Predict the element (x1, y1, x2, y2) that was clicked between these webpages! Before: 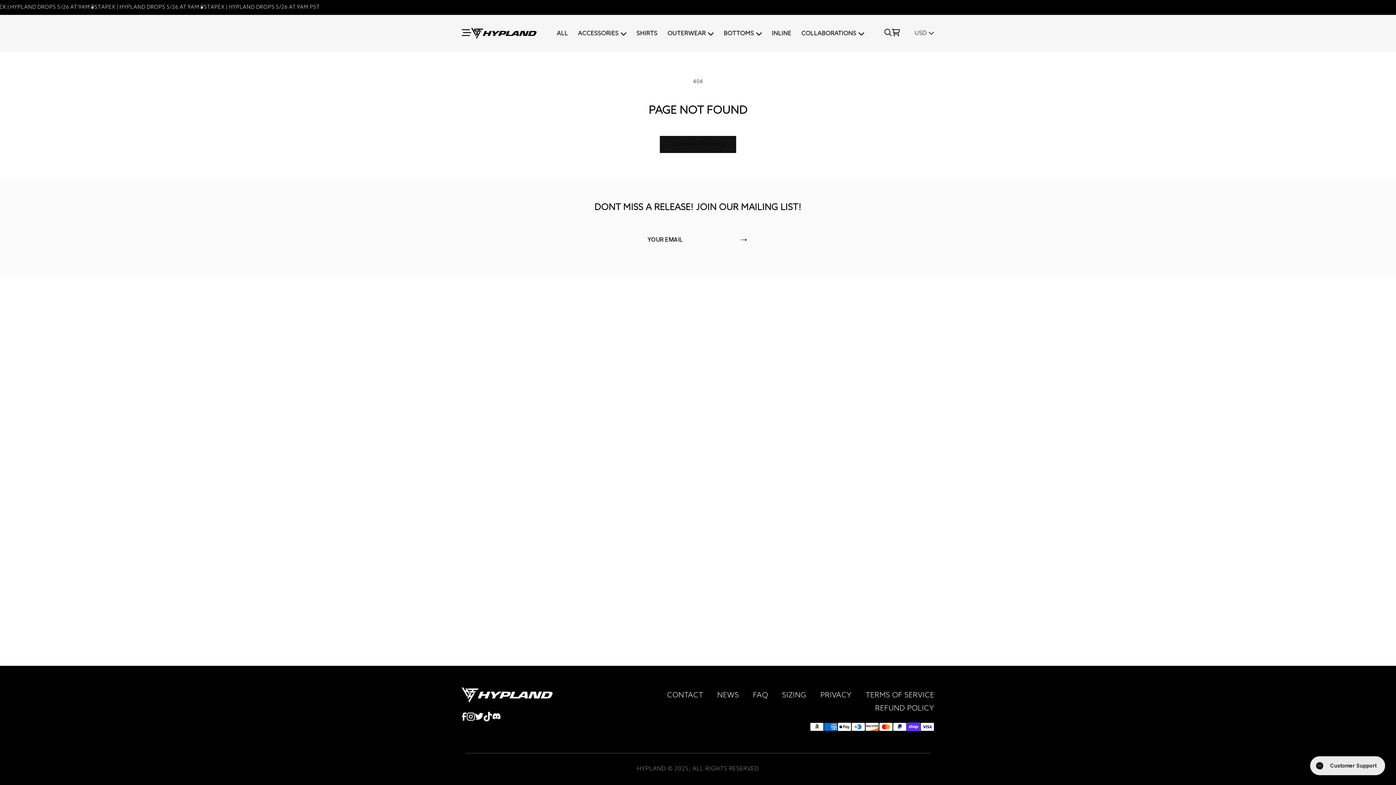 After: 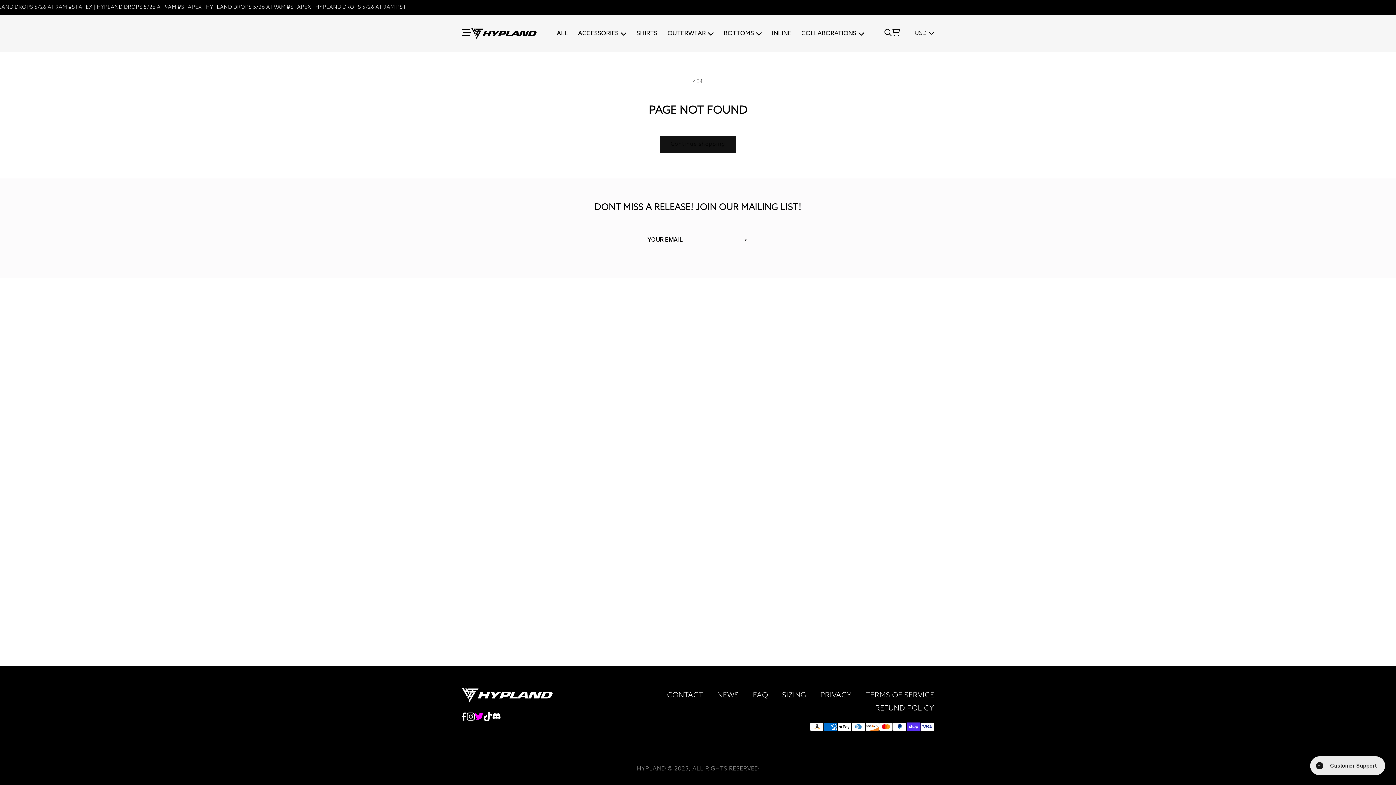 Action: bbox: (475, 712, 483, 721)